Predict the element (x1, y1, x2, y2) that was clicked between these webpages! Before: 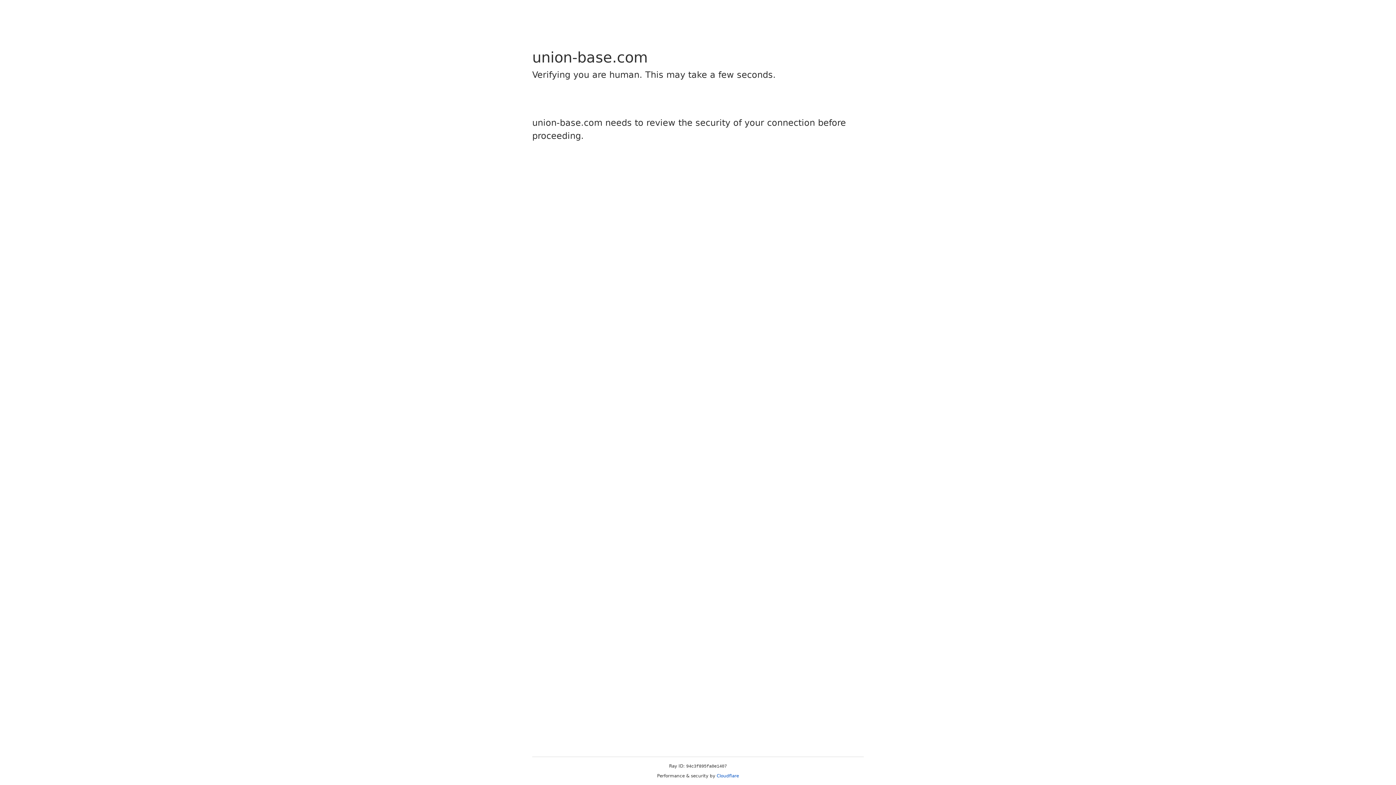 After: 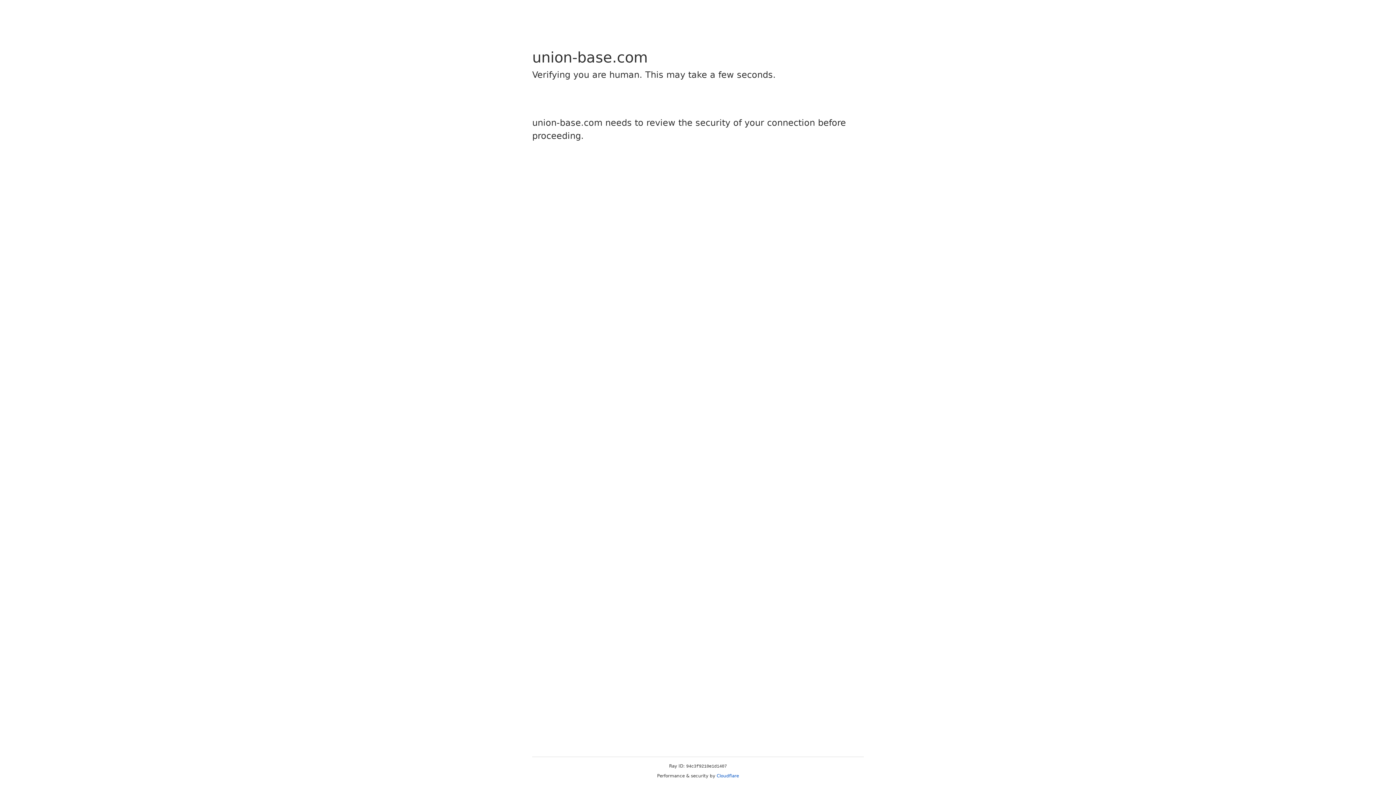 Action: label: Cloudflare bbox: (716, 773, 739, 778)